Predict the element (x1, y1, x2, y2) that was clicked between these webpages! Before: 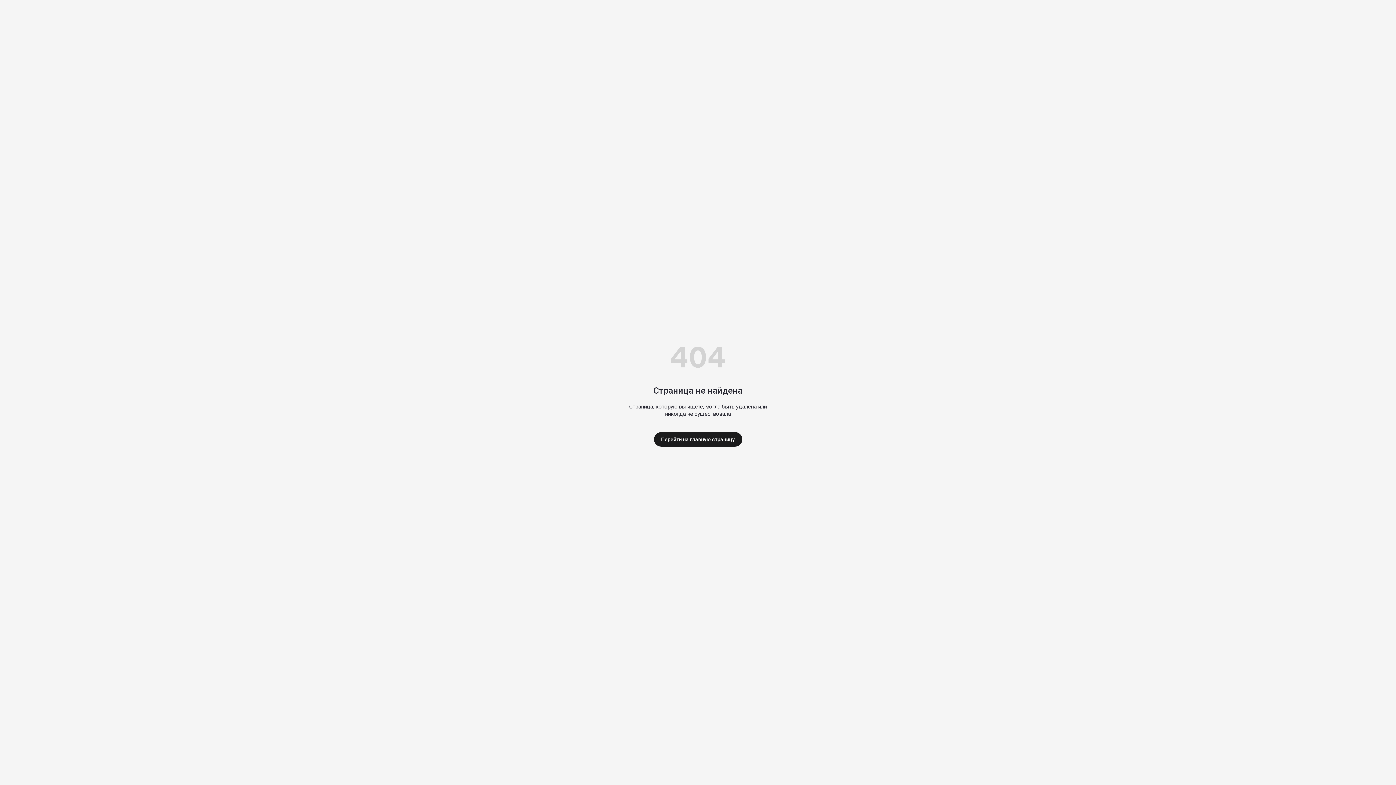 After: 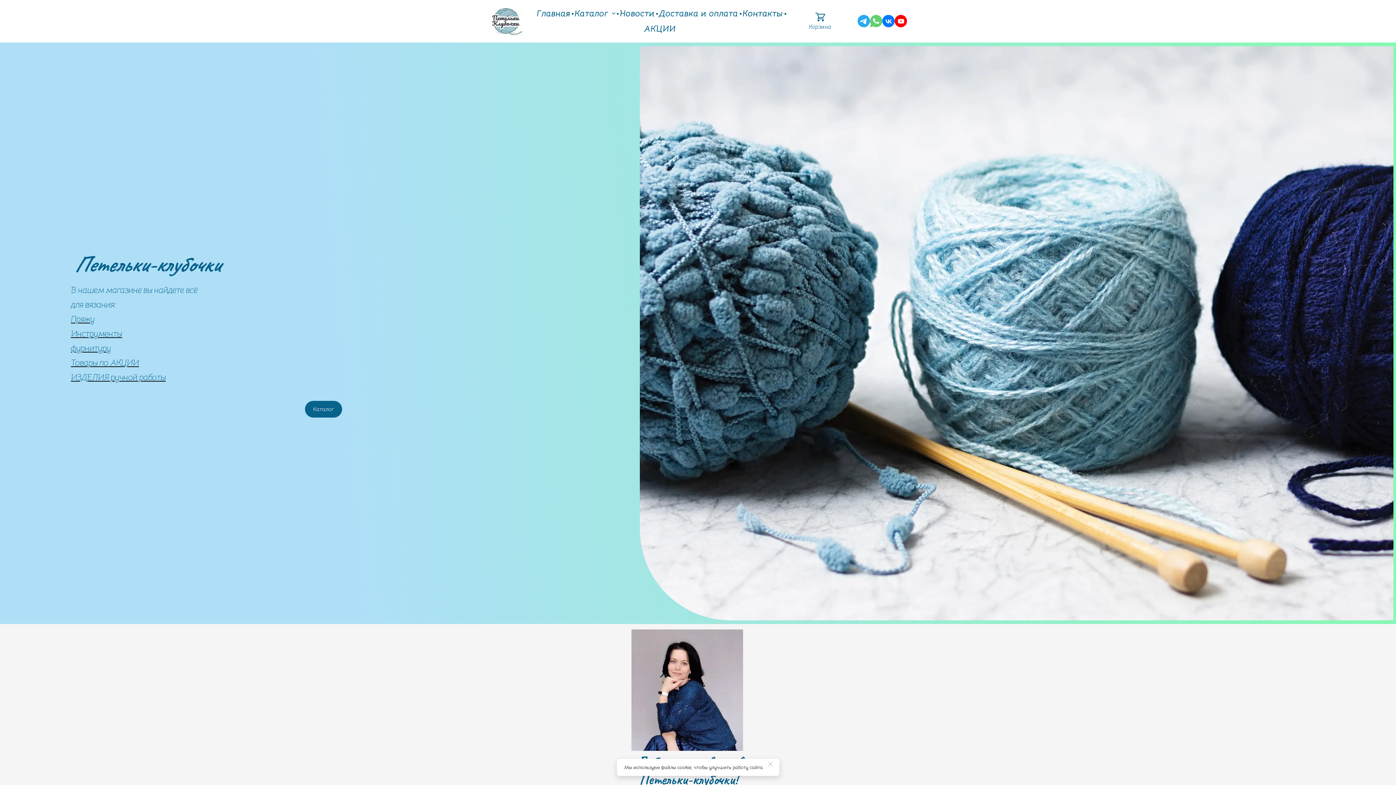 Action: bbox: (654, 432, 742, 446) label: Перейти на главную страницу